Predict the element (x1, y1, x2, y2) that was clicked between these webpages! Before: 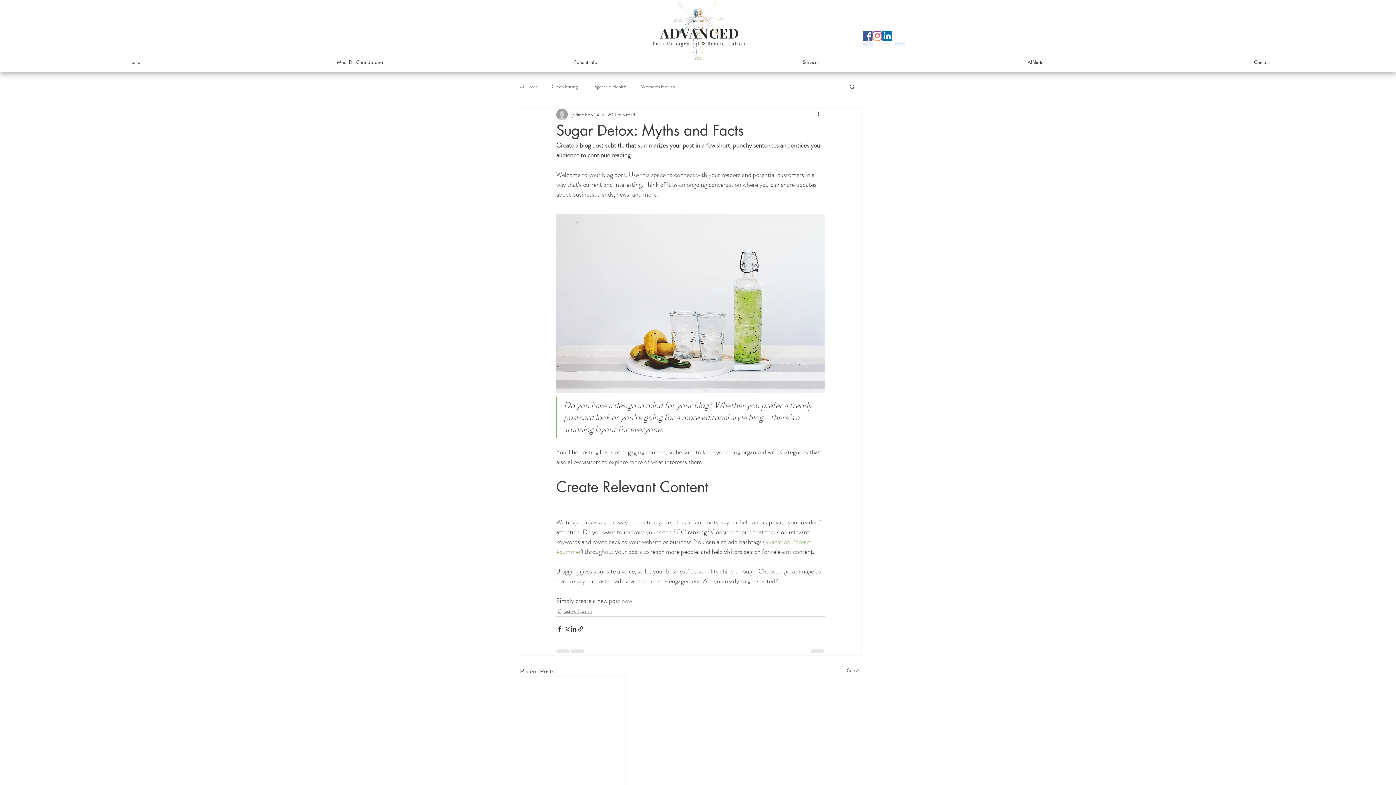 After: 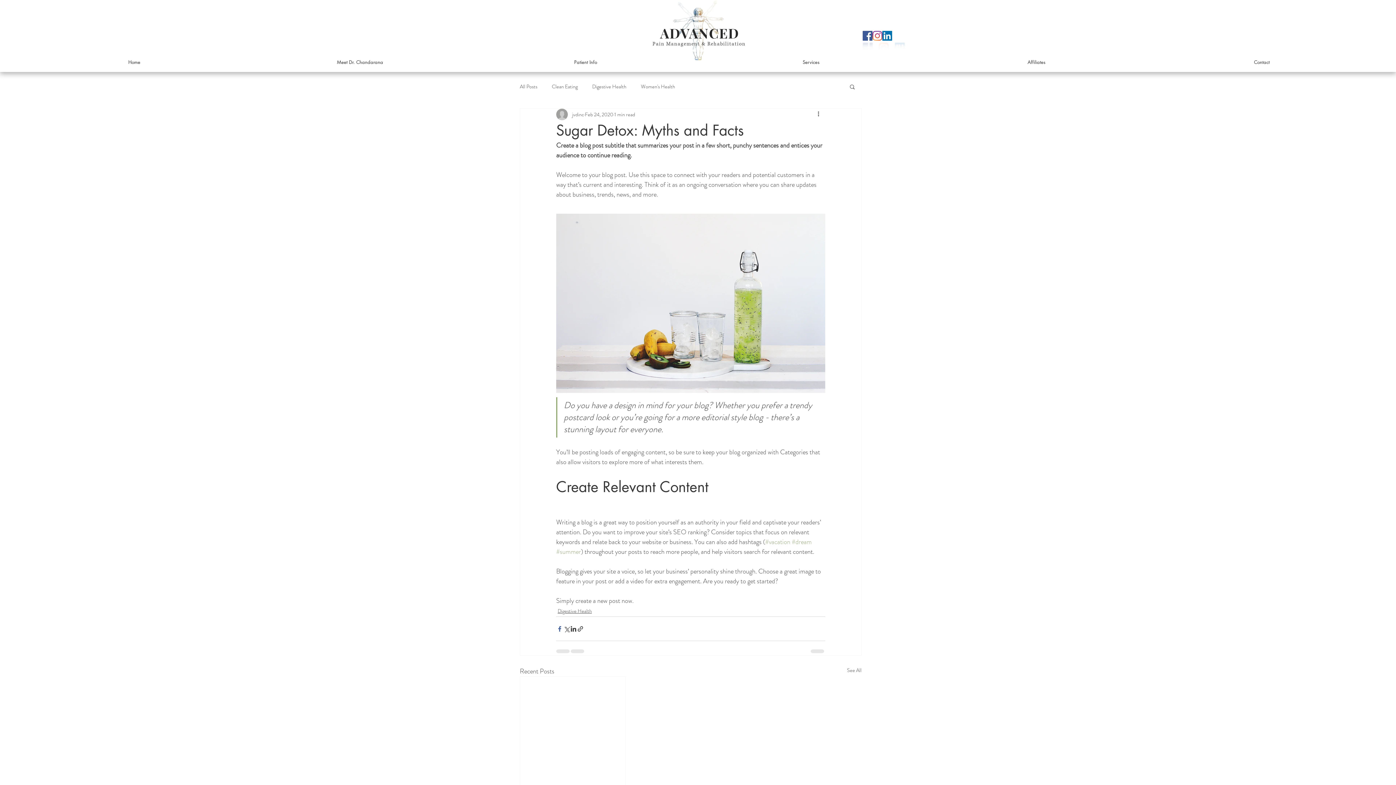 Action: label: Share via Facebook bbox: (556, 625, 563, 632)